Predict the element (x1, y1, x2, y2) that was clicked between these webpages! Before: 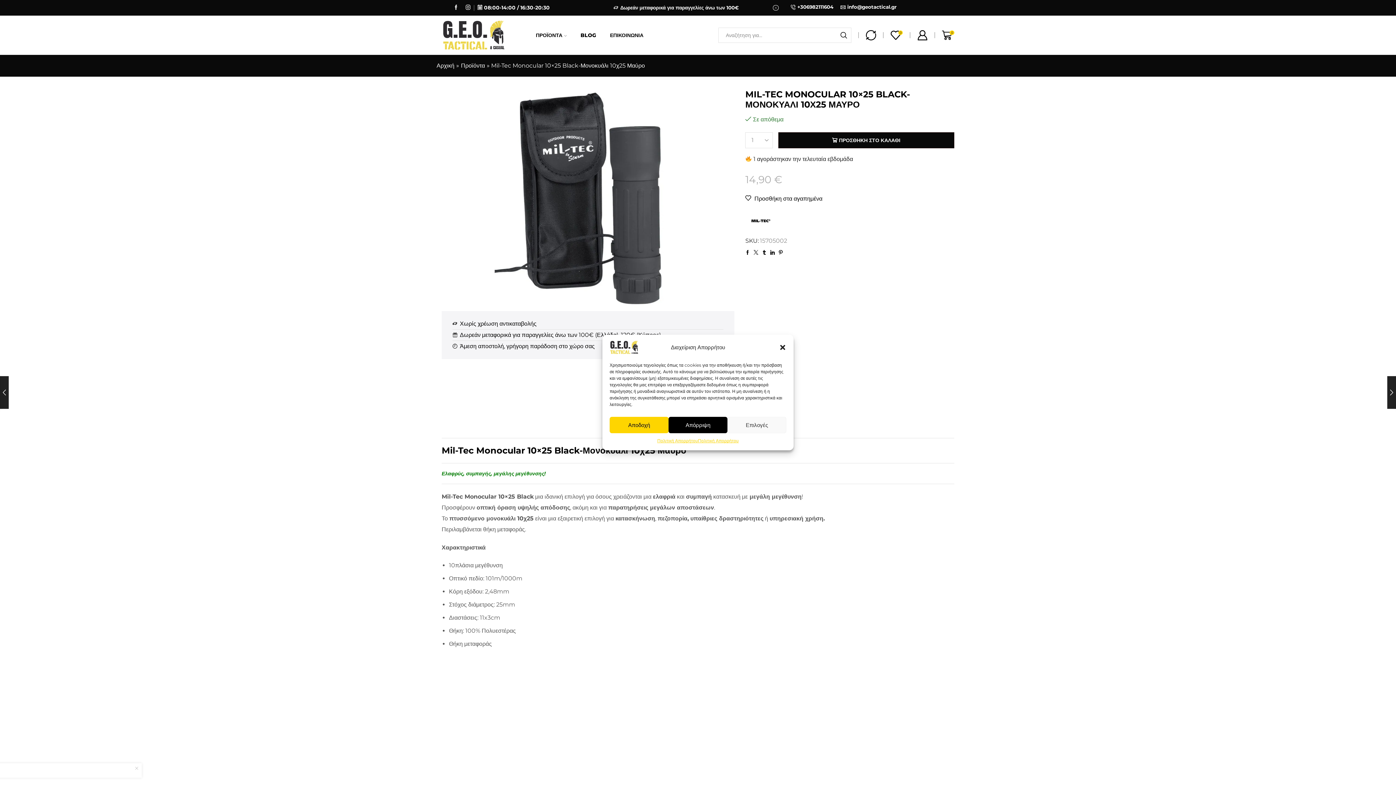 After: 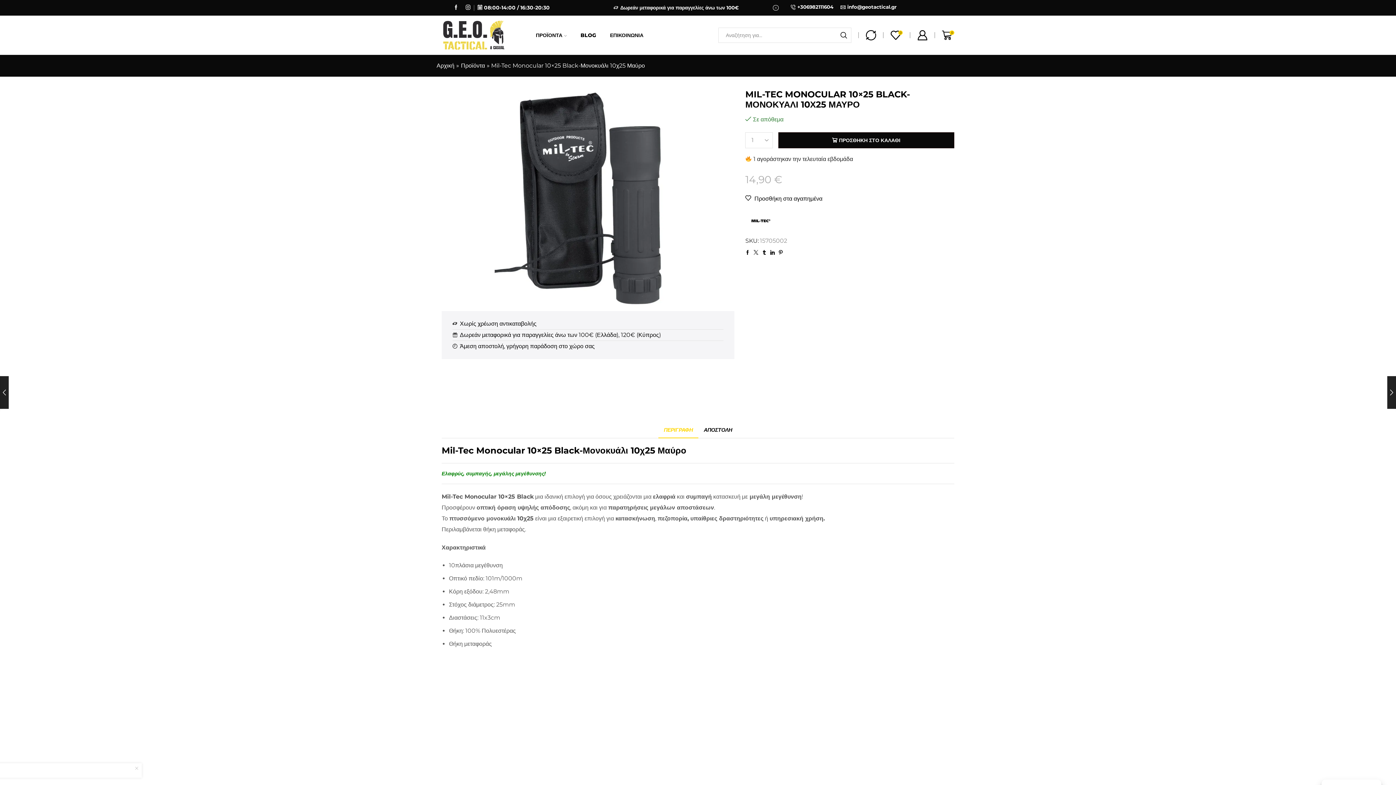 Action: label: Κλείσιμο διαλόγου bbox: (779, 344, 786, 351)